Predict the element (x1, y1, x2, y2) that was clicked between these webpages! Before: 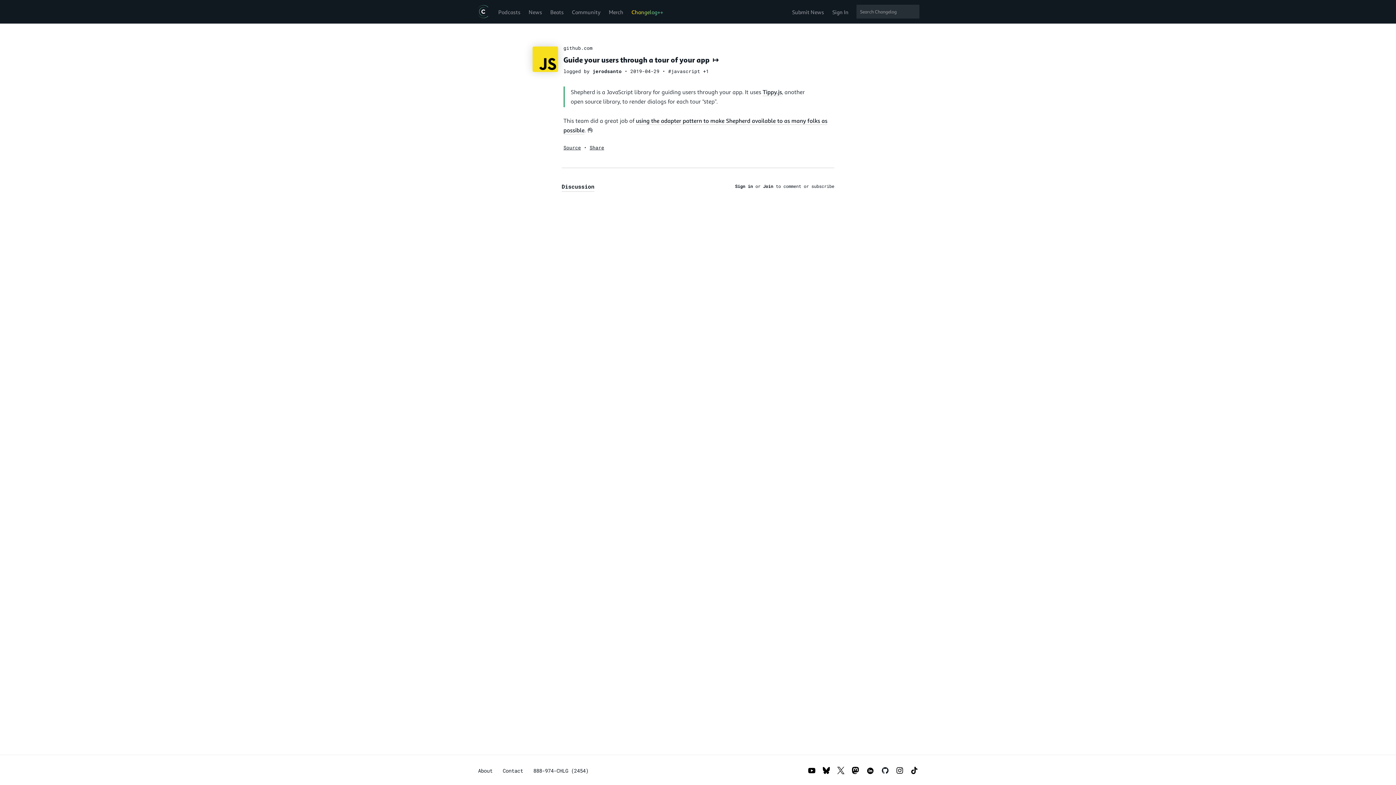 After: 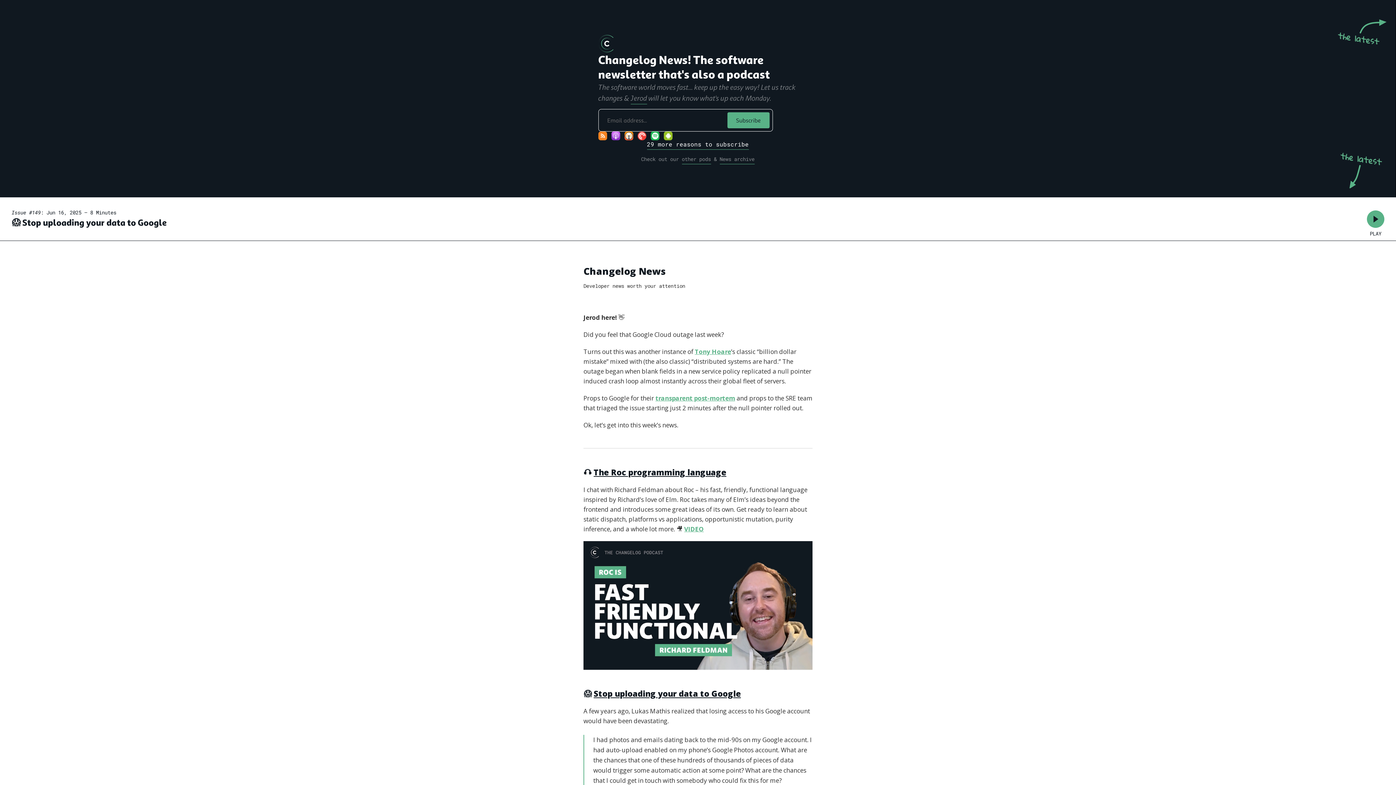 Action: label: News bbox: (528, 6, 542, 16)